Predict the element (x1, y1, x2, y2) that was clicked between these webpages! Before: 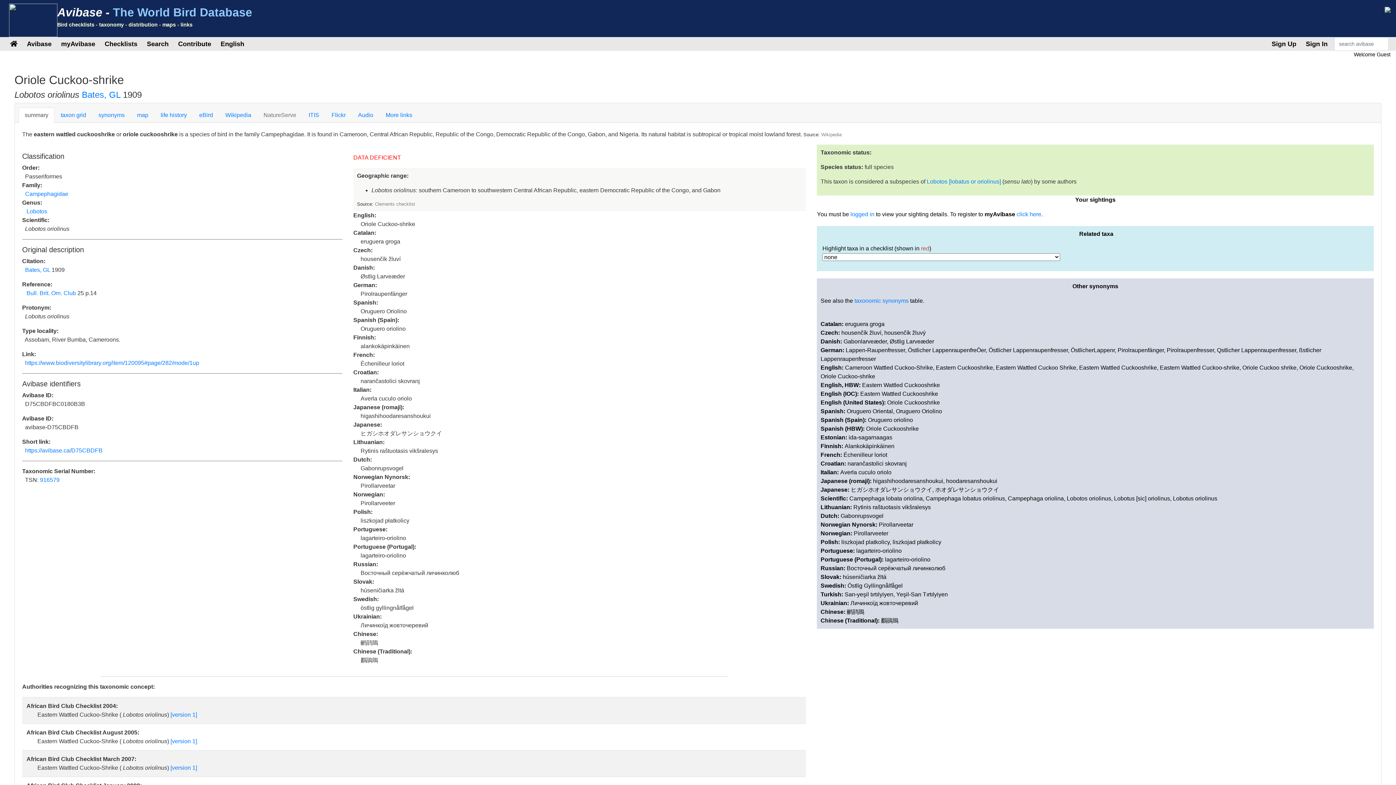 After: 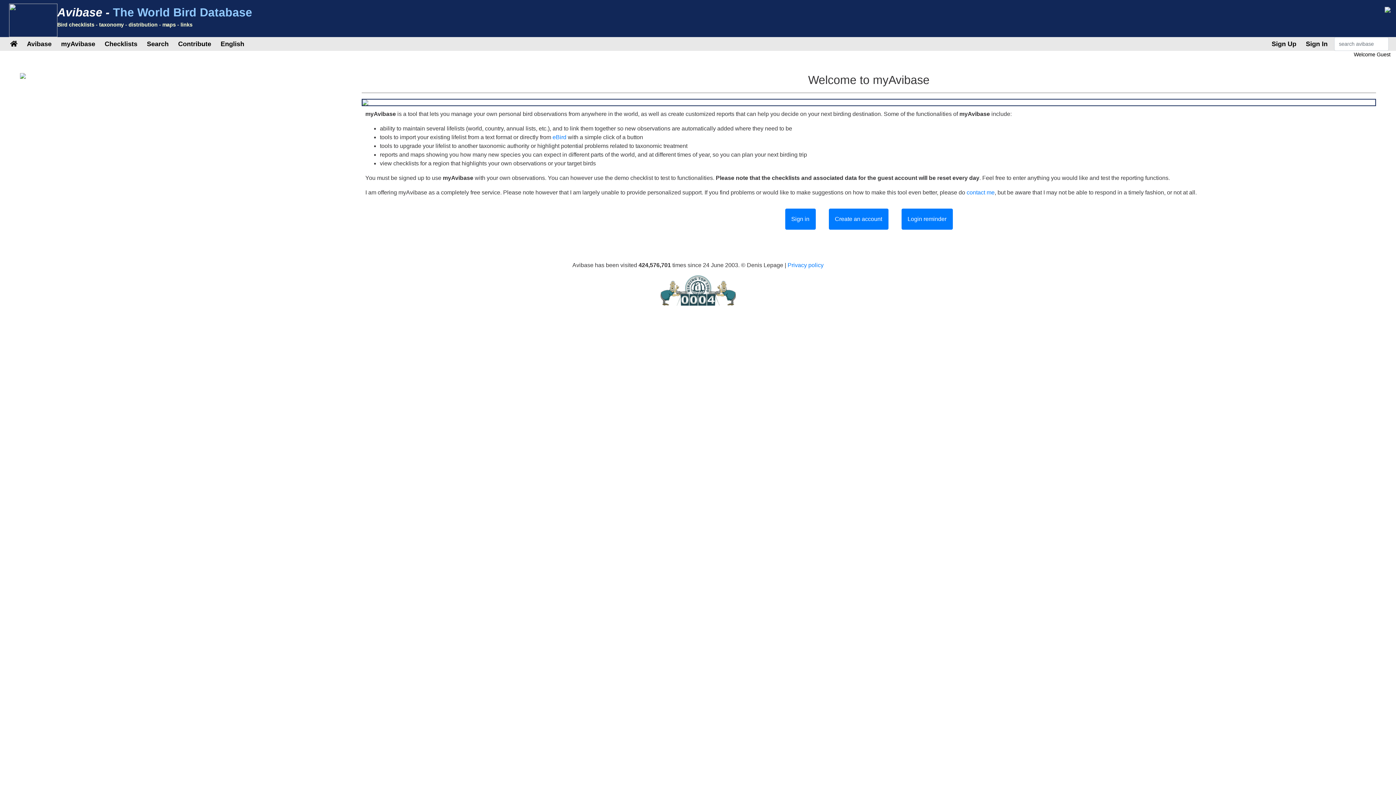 Action: label: click here bbox: (1016, 211, 1041, 217)